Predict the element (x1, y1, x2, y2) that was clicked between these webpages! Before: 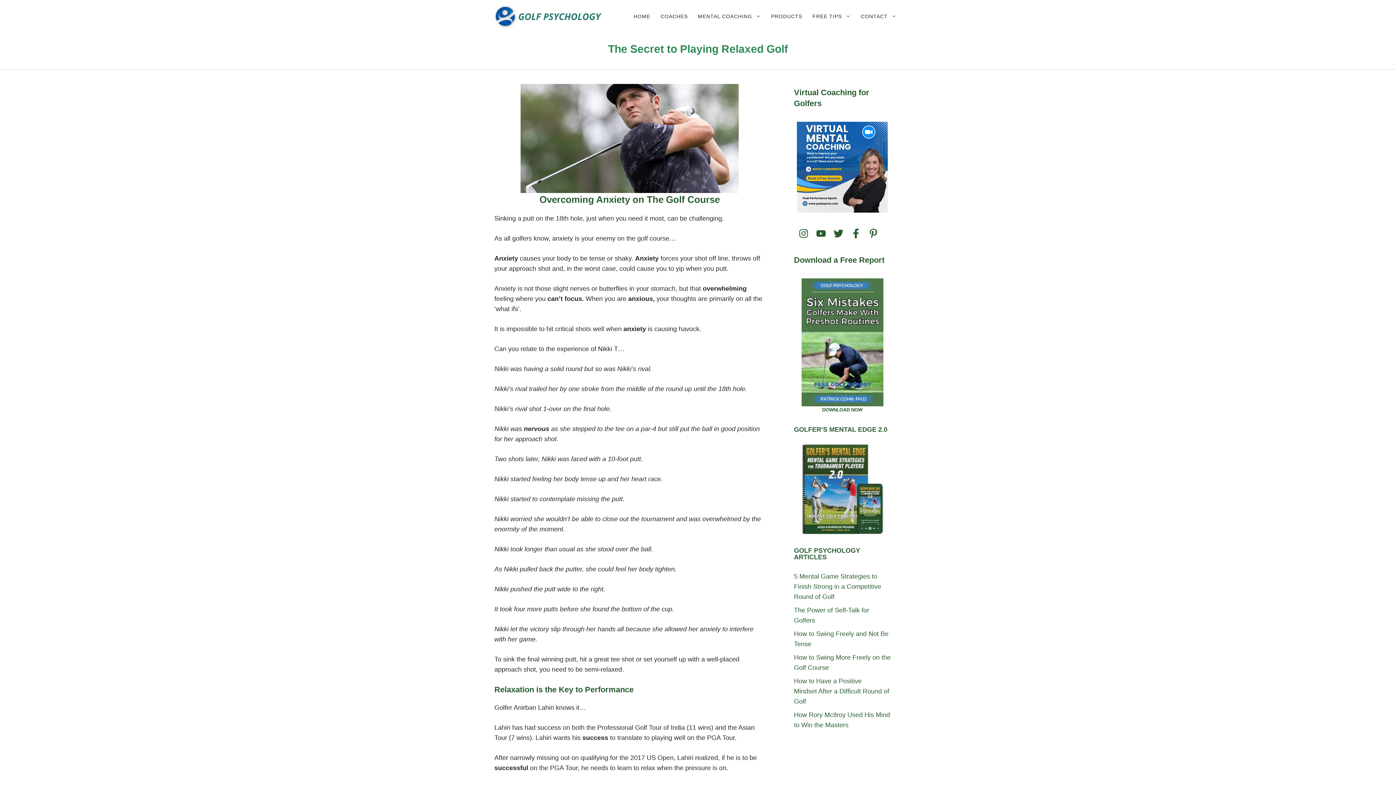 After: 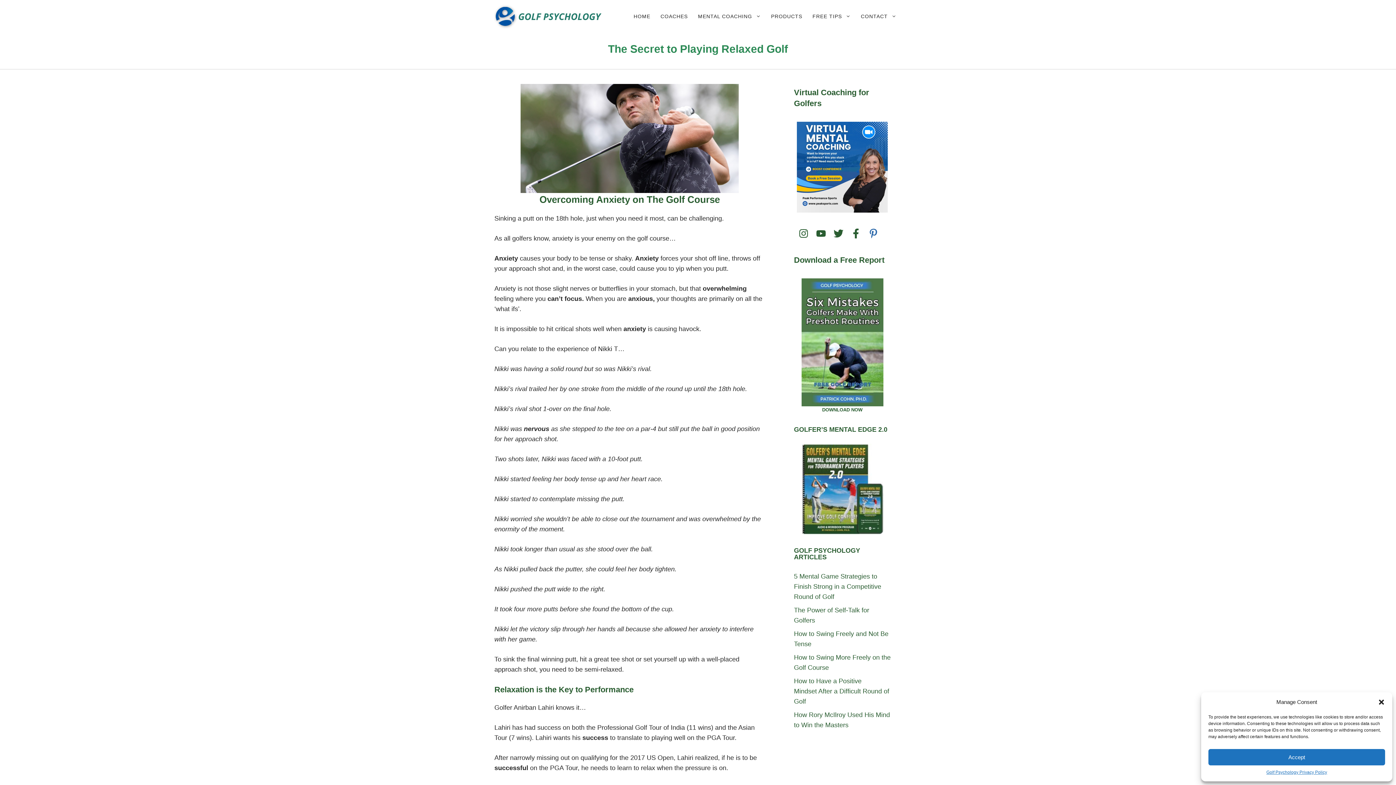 Action: bbox: (868, 228, 880, 242) label: Pinterest